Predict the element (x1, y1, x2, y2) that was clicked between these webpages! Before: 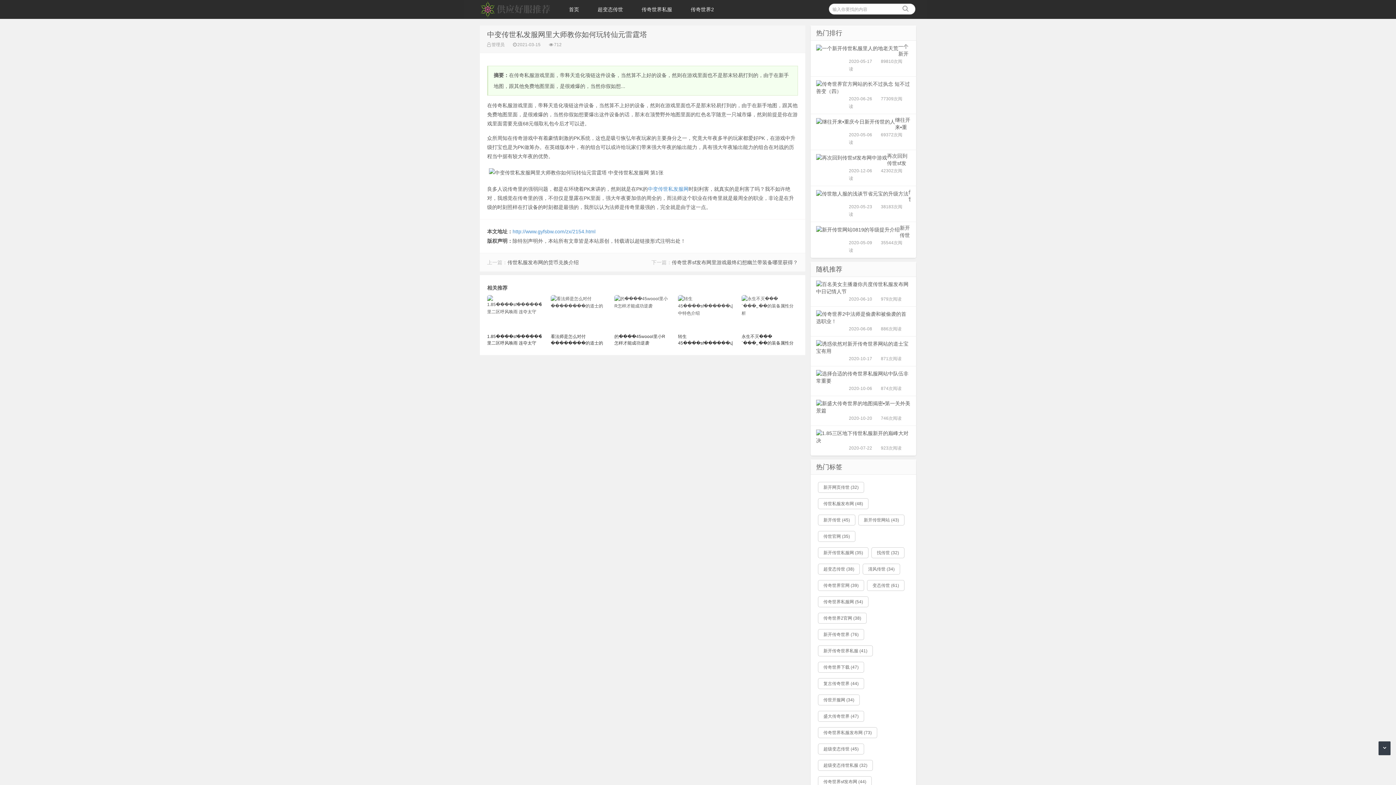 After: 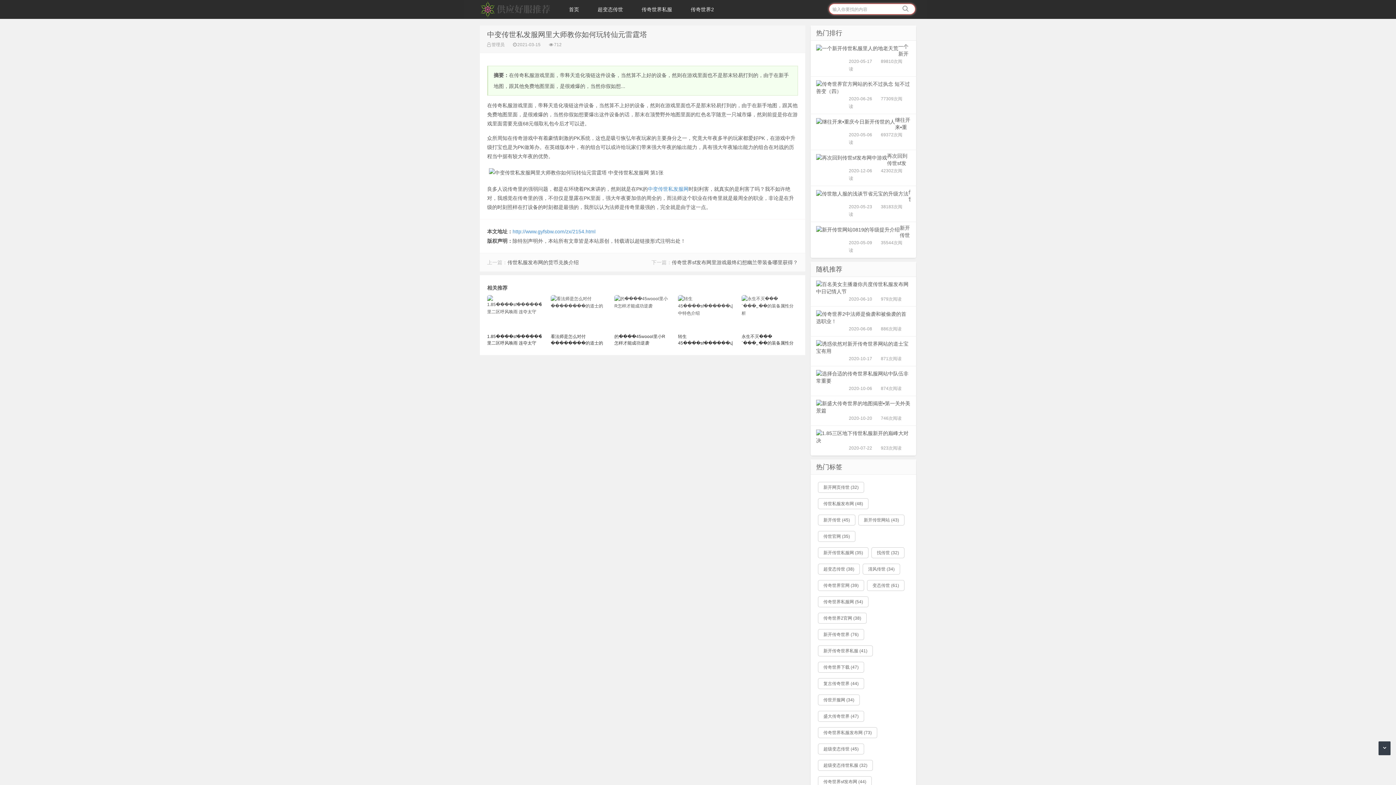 Action: bbox: (902, 3, 908, 11)